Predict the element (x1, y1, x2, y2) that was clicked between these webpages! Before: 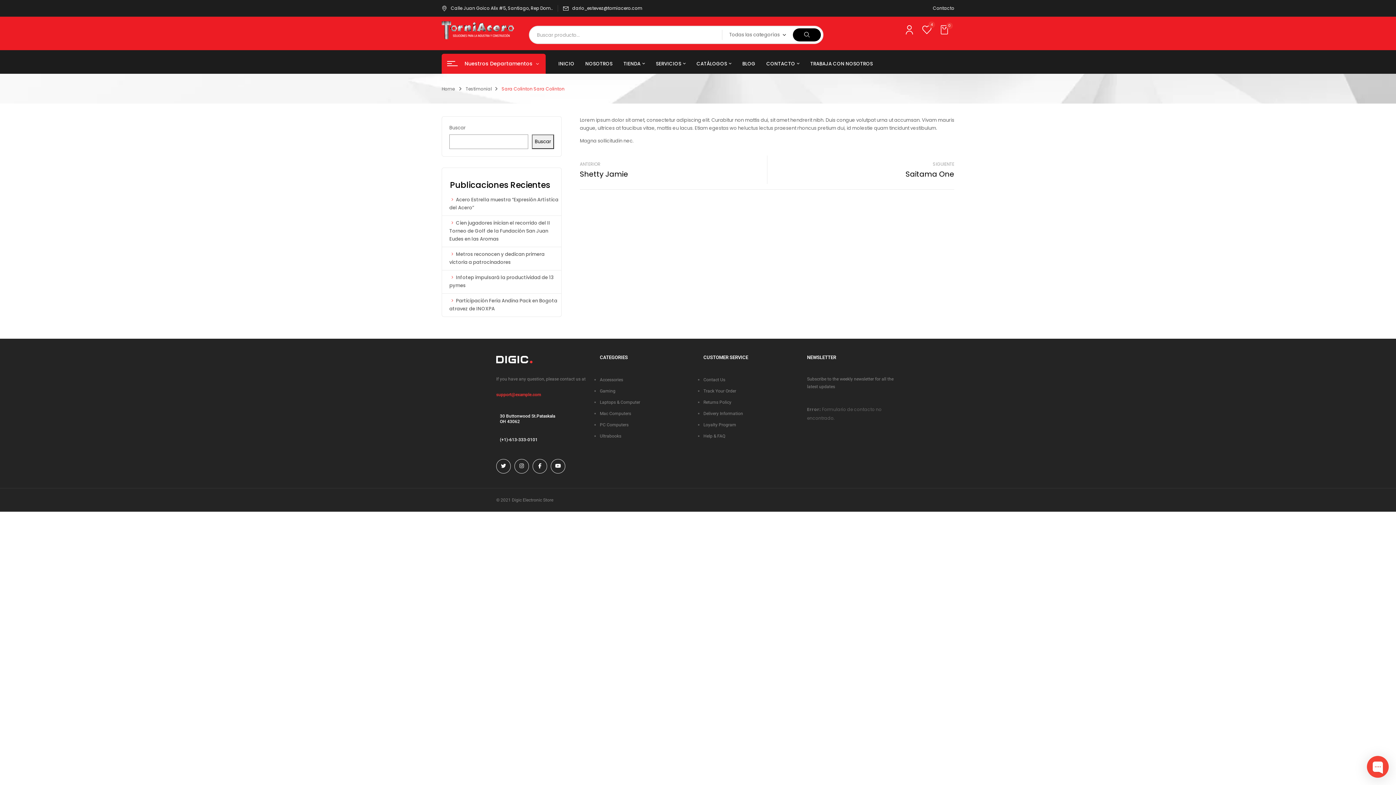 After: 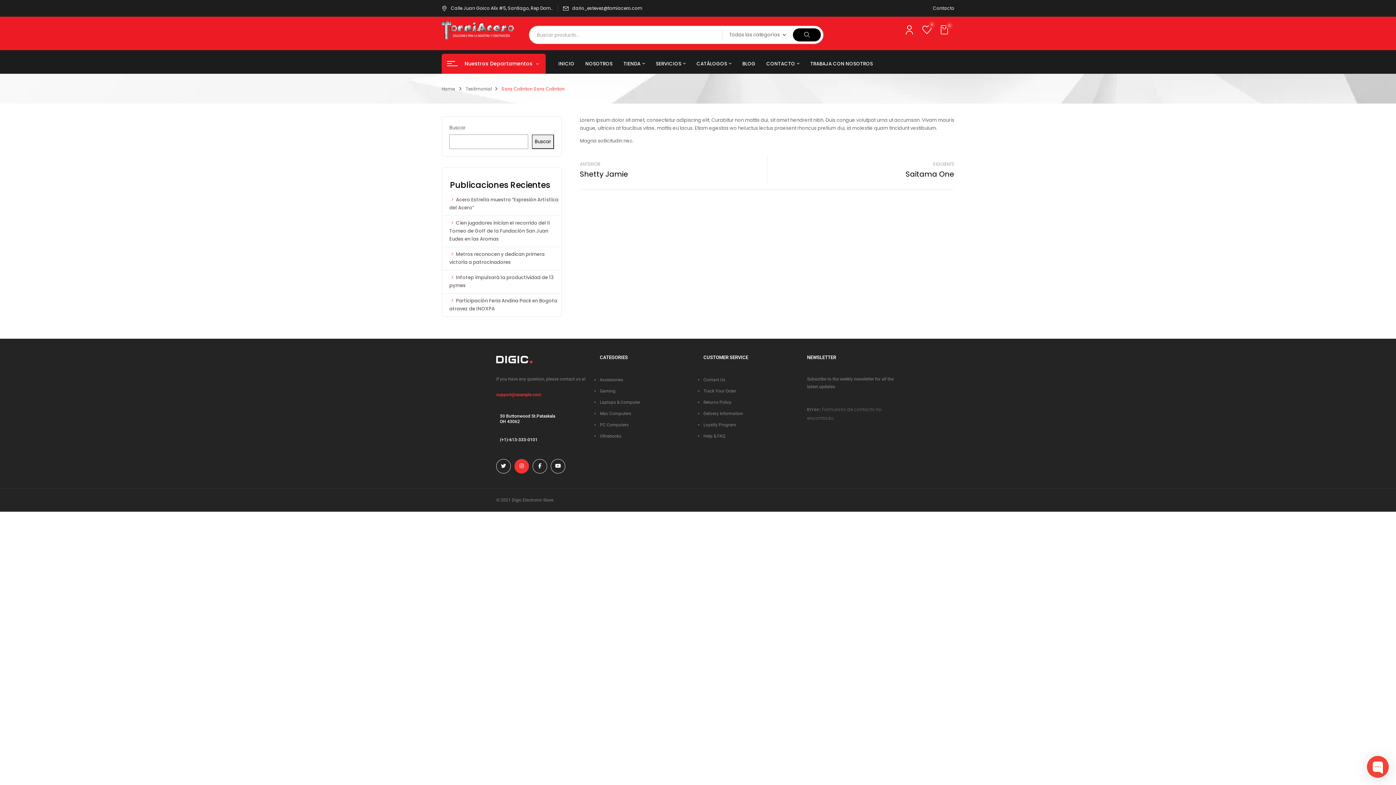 Action: bbox: (514, 459, 529, 473)